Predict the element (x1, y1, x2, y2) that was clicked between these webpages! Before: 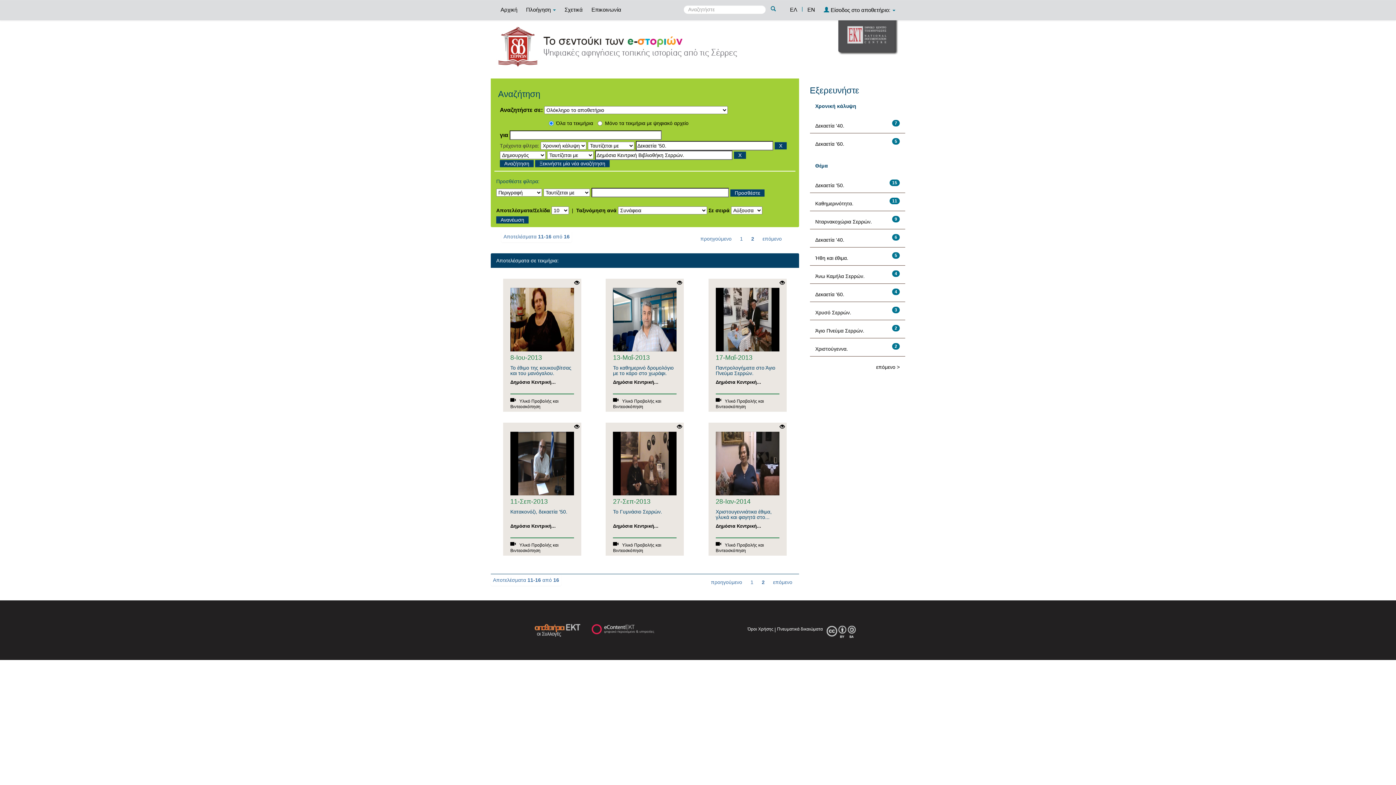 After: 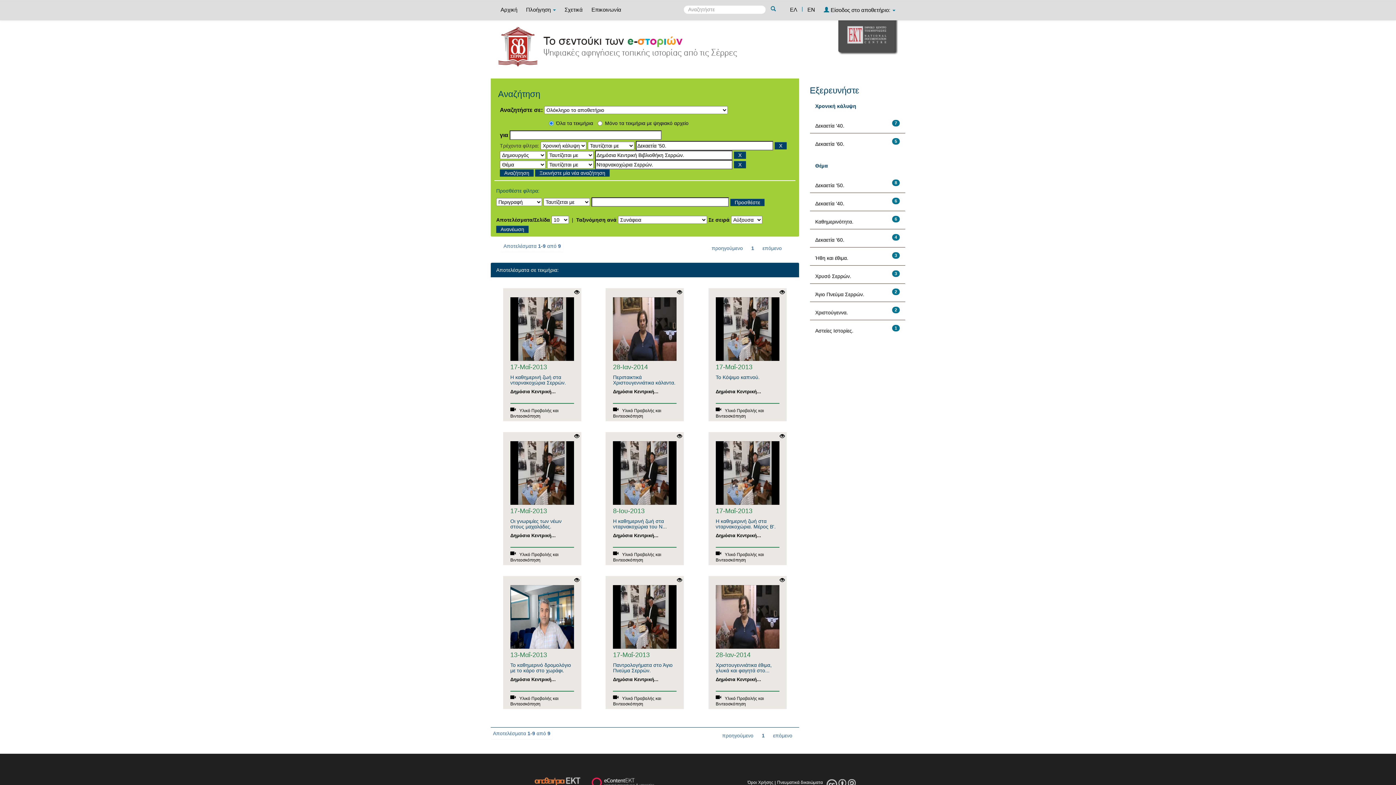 Action: bbox: (815, 218, 872, 224) label: Νταρνακοχώρια Σερρών.